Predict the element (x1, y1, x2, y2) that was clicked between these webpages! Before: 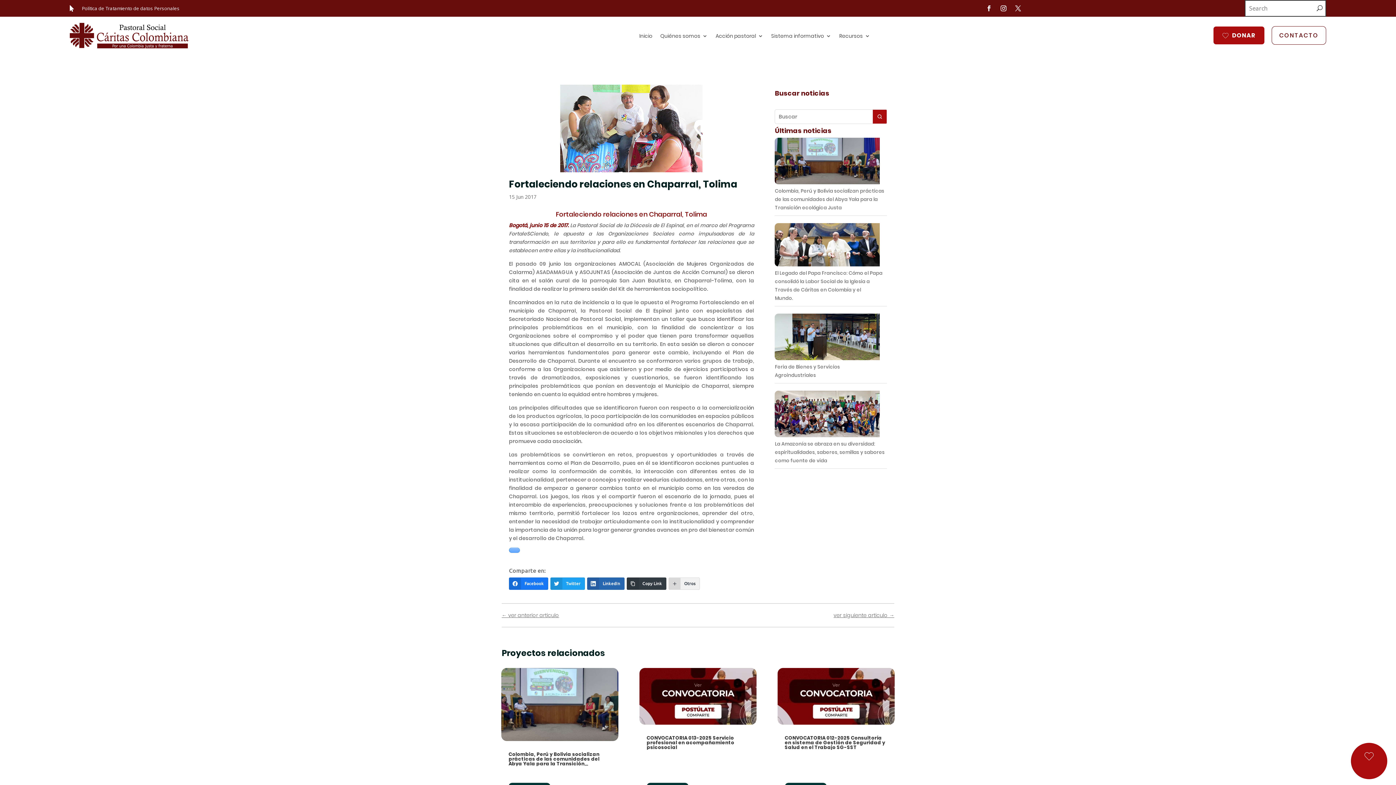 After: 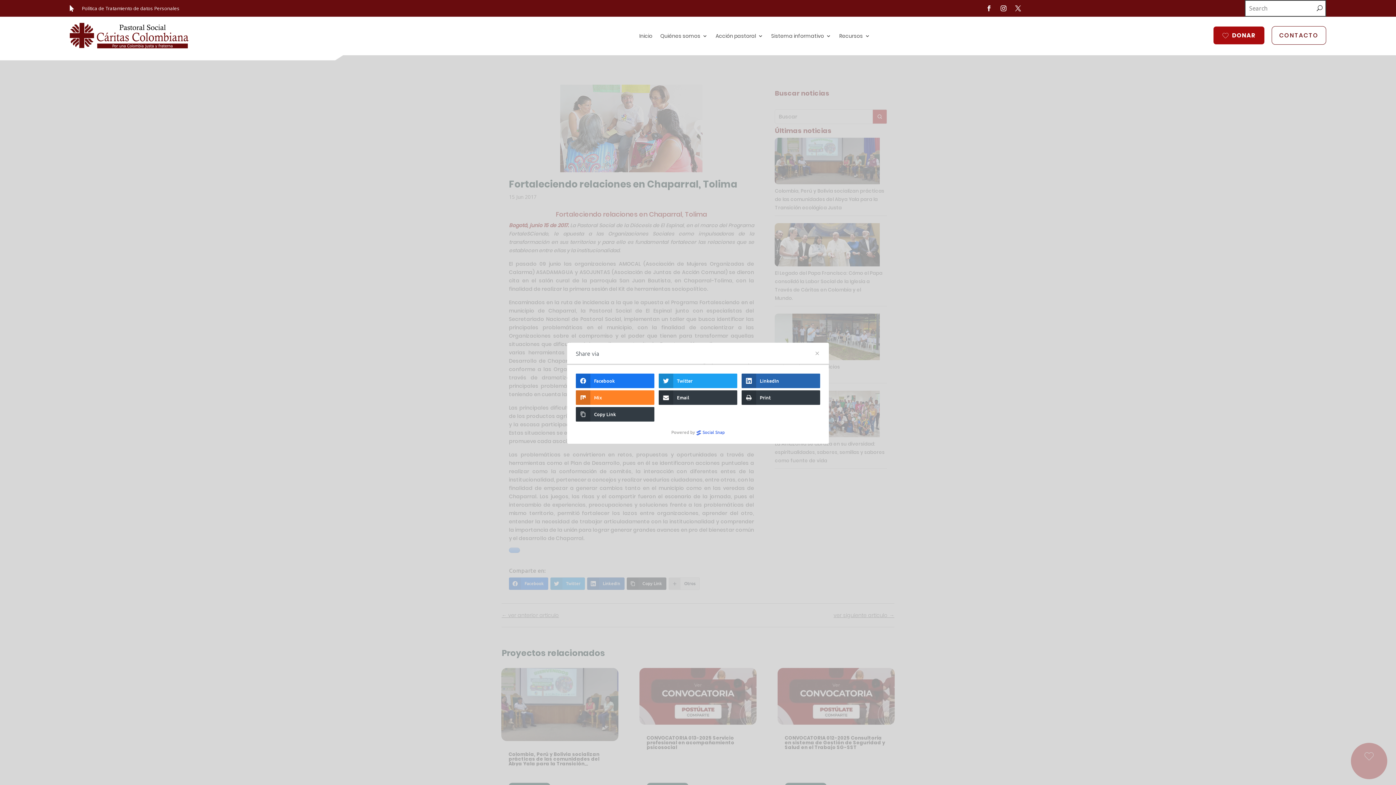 Action: bbox: (668, 577, 700, 590) label: Otros